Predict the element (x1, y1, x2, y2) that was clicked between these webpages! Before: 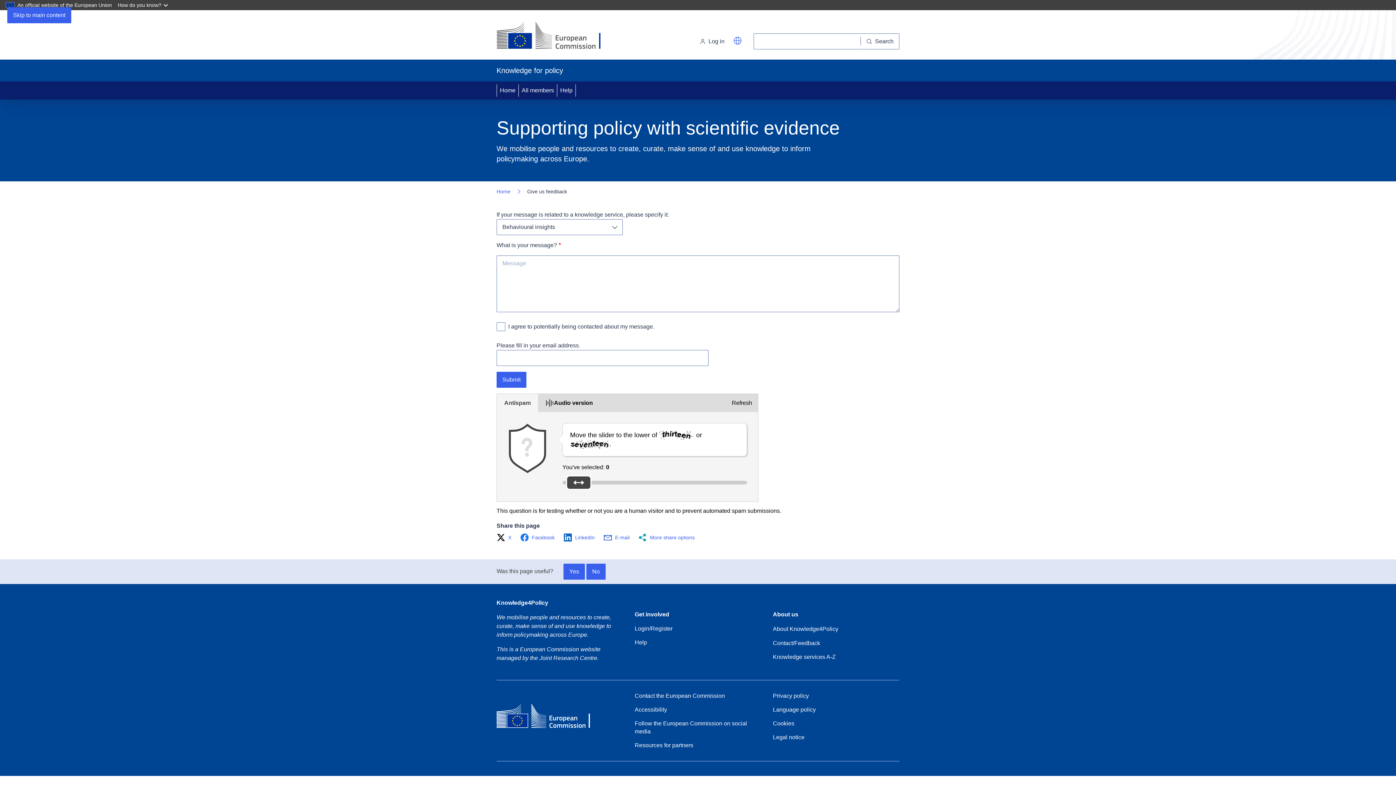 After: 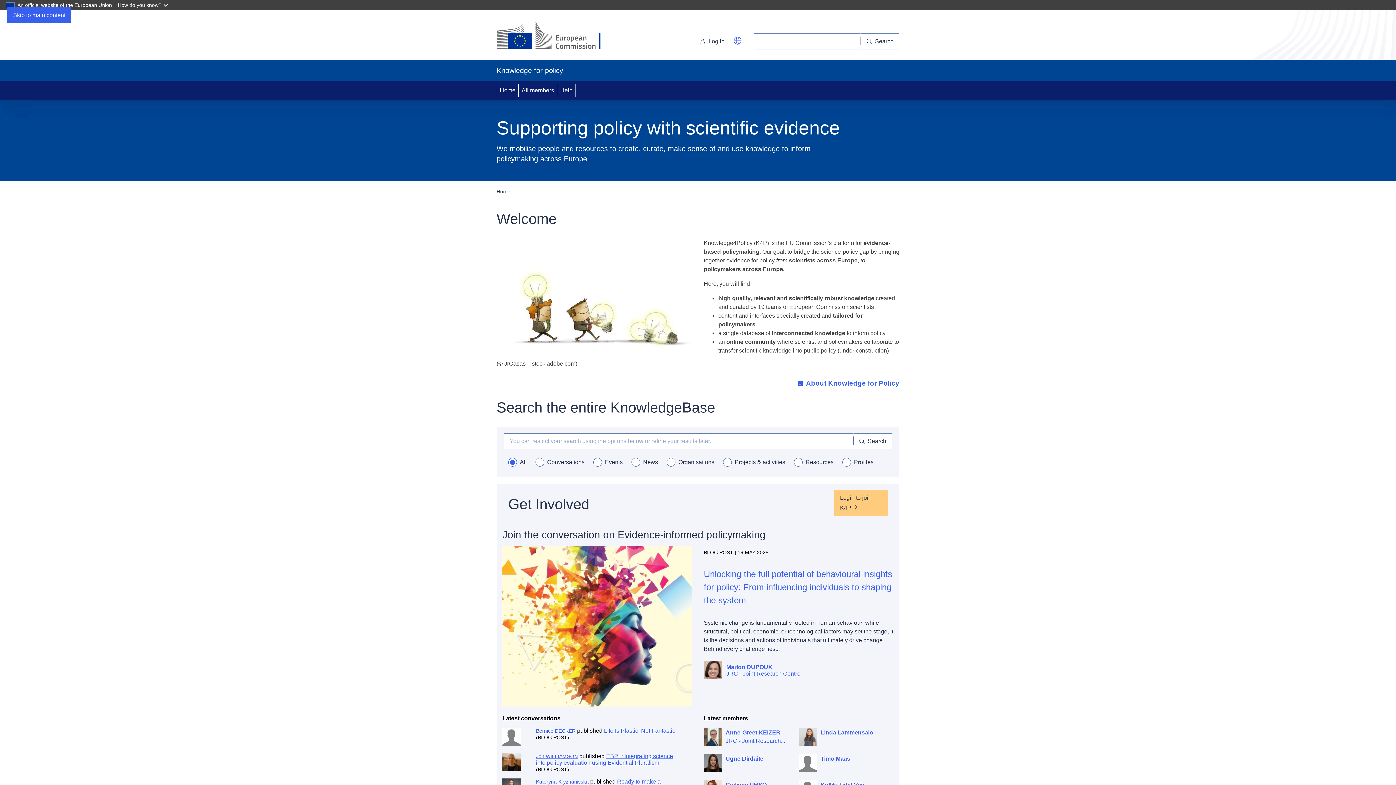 Action: bbox: (497, 81, 518, 99) label: Home